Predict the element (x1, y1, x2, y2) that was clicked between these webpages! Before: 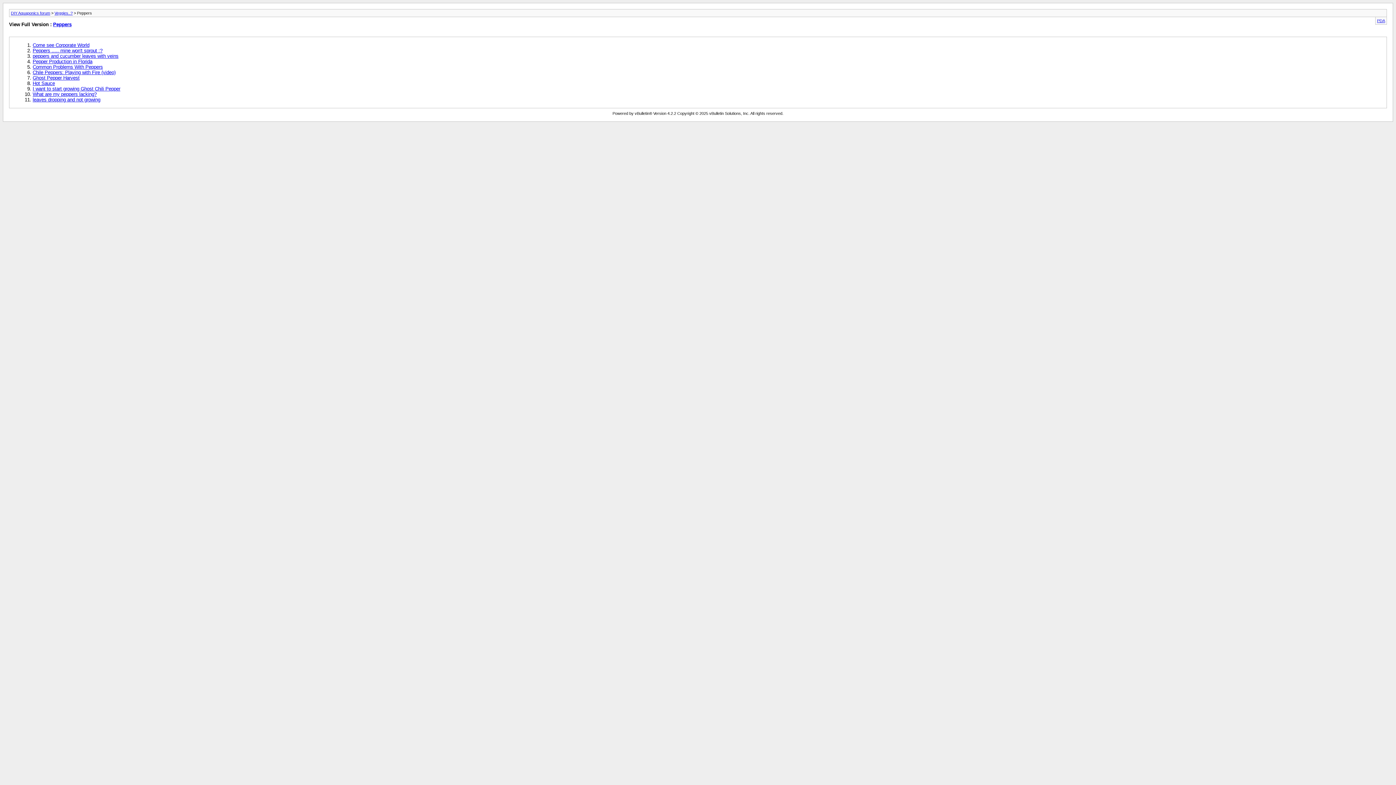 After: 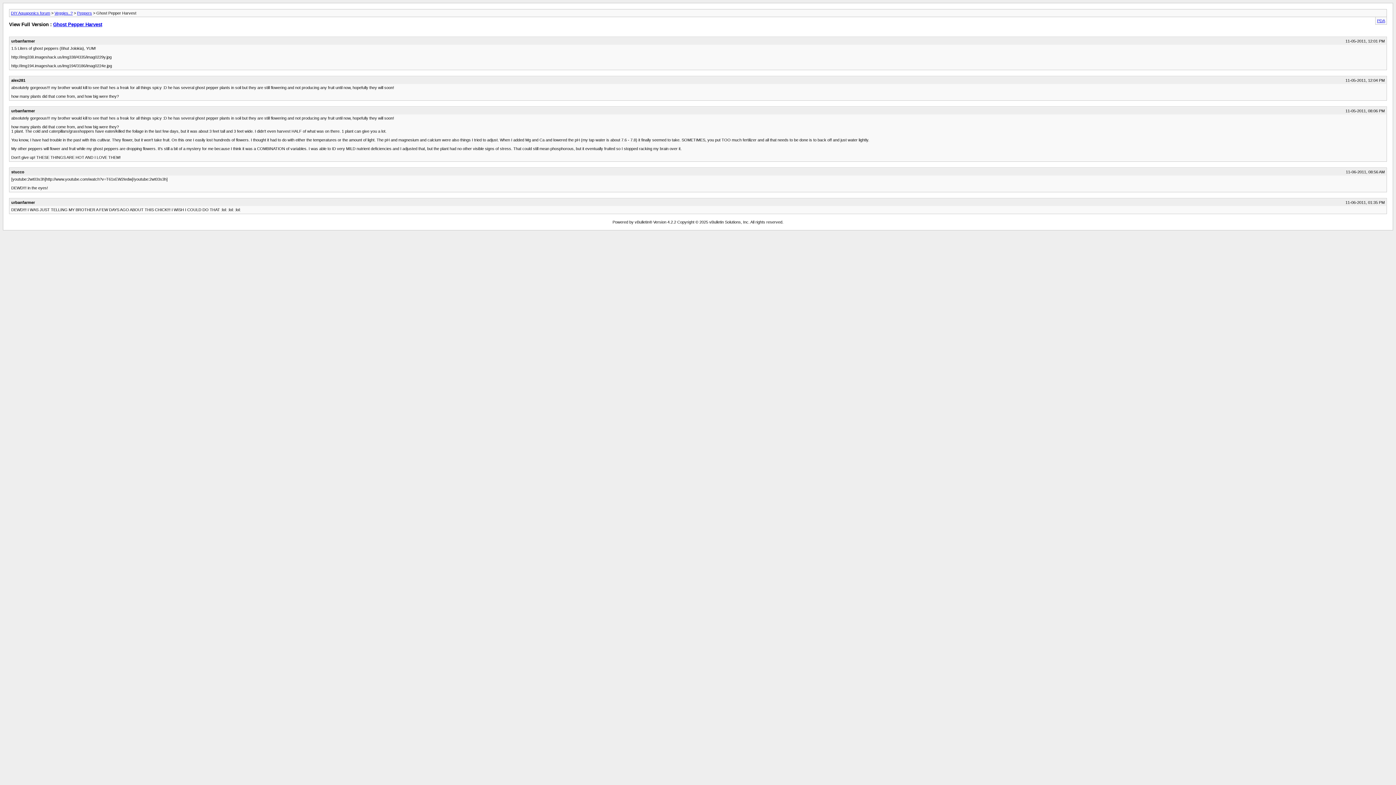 Action: bbox: (32, 75, 79, 80) label: Ghost Pepper Harvest